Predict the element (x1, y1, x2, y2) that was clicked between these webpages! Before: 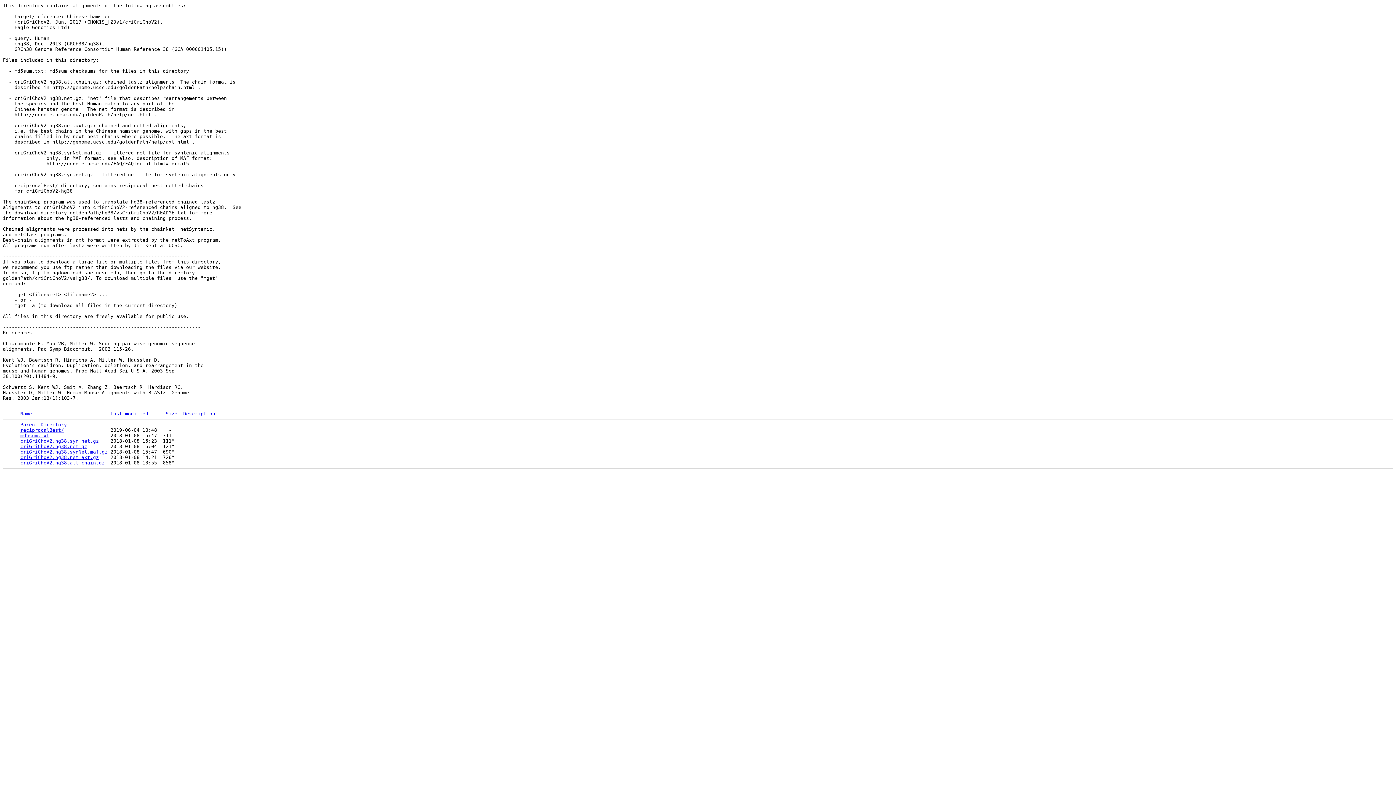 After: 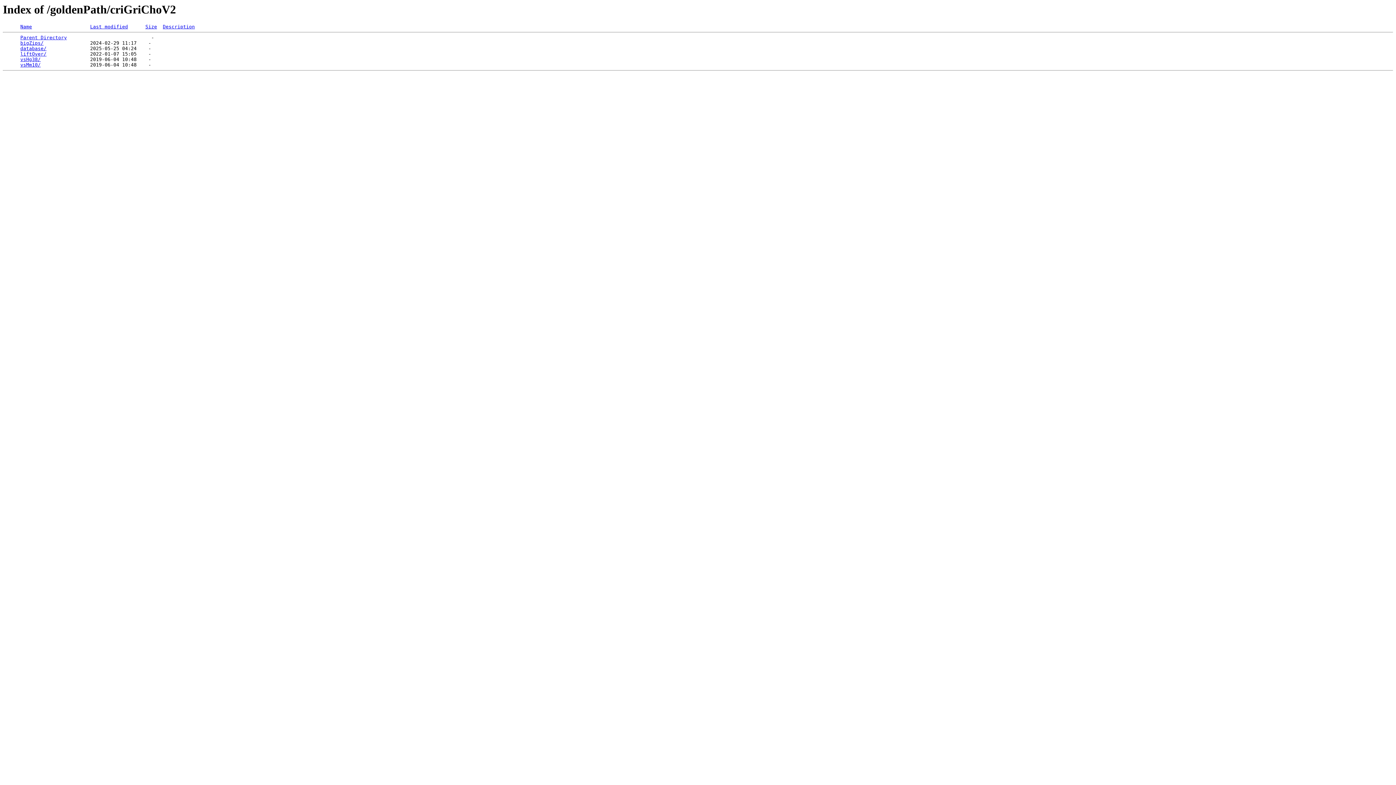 Action: bbox: (20, 422, 66, 427) label: Parent Directory